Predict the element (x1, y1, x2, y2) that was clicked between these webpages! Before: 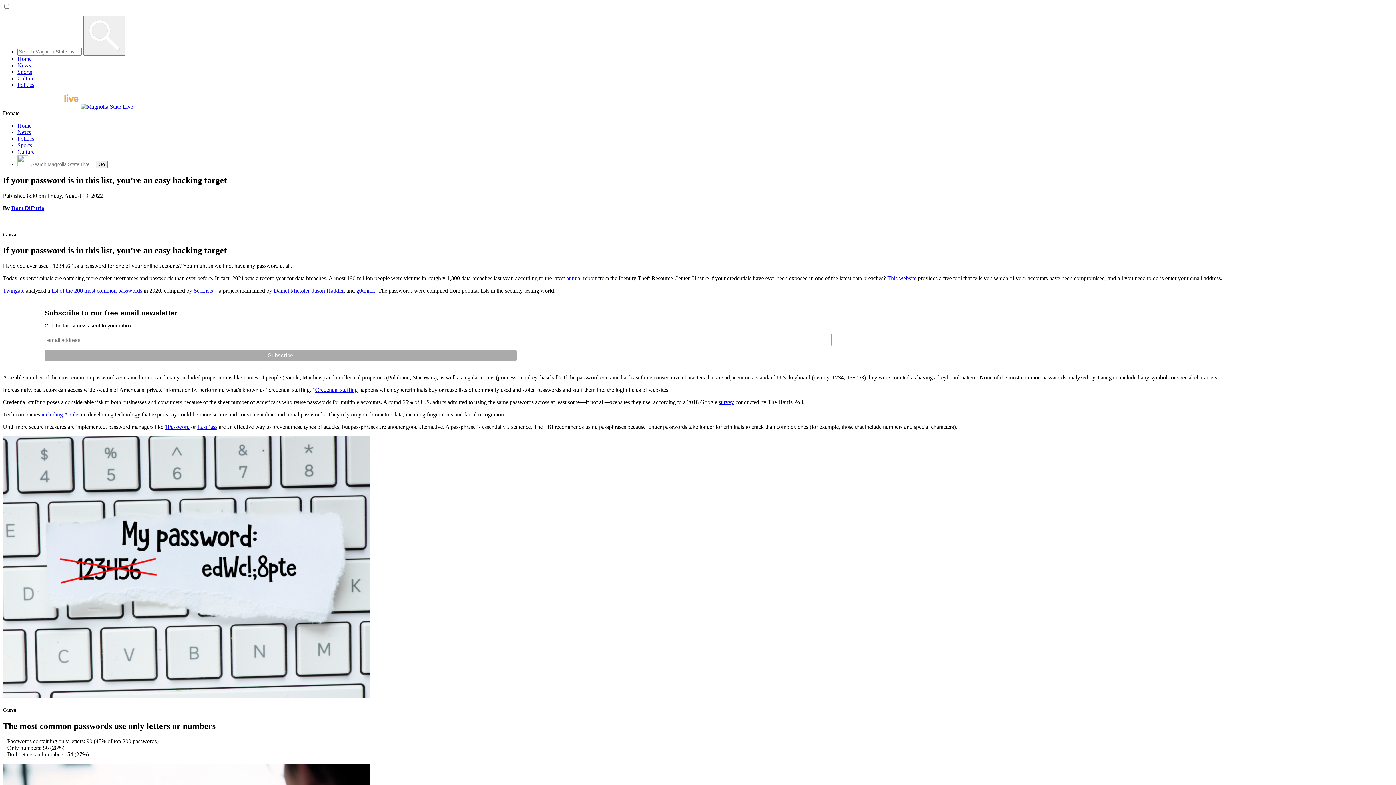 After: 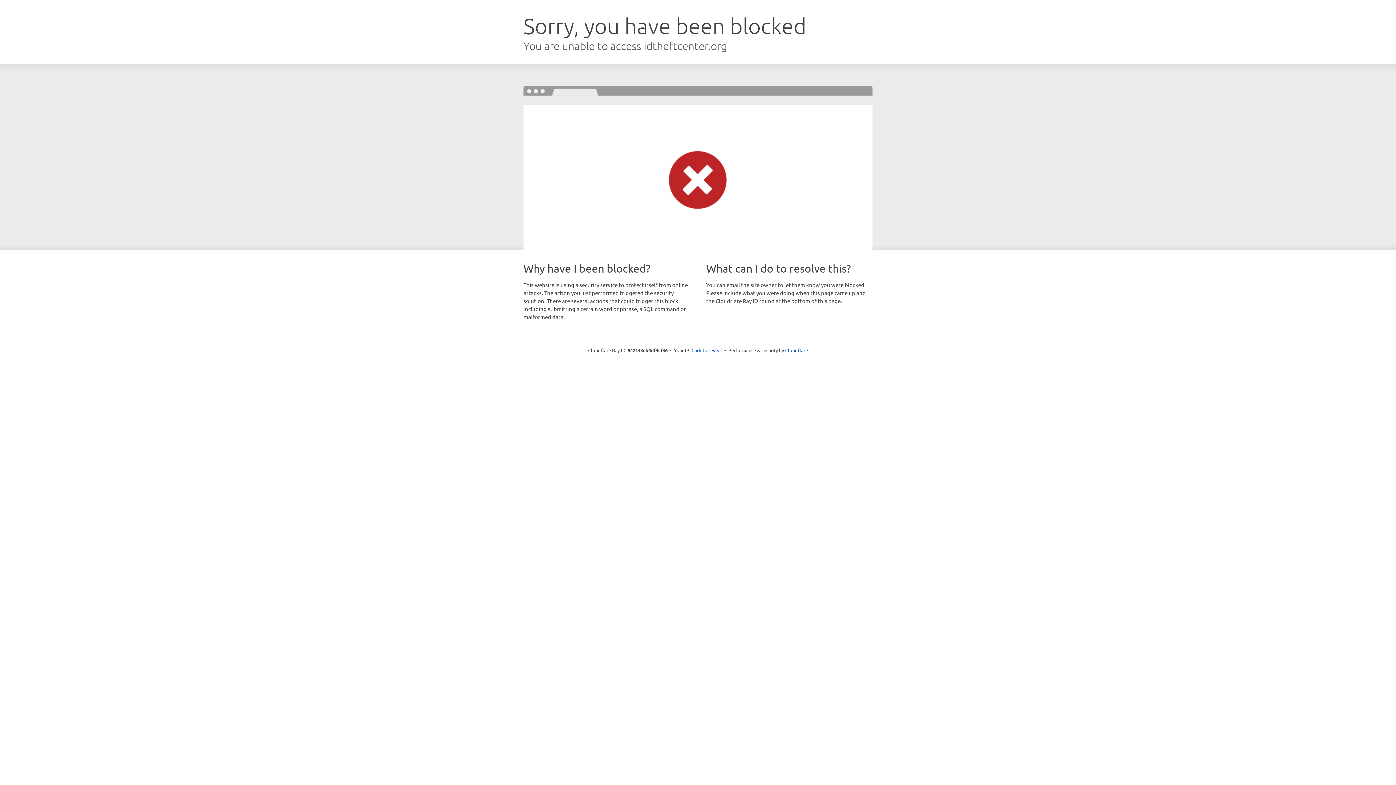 Action: bbox: (566, 275, 596, 281) label: annual report